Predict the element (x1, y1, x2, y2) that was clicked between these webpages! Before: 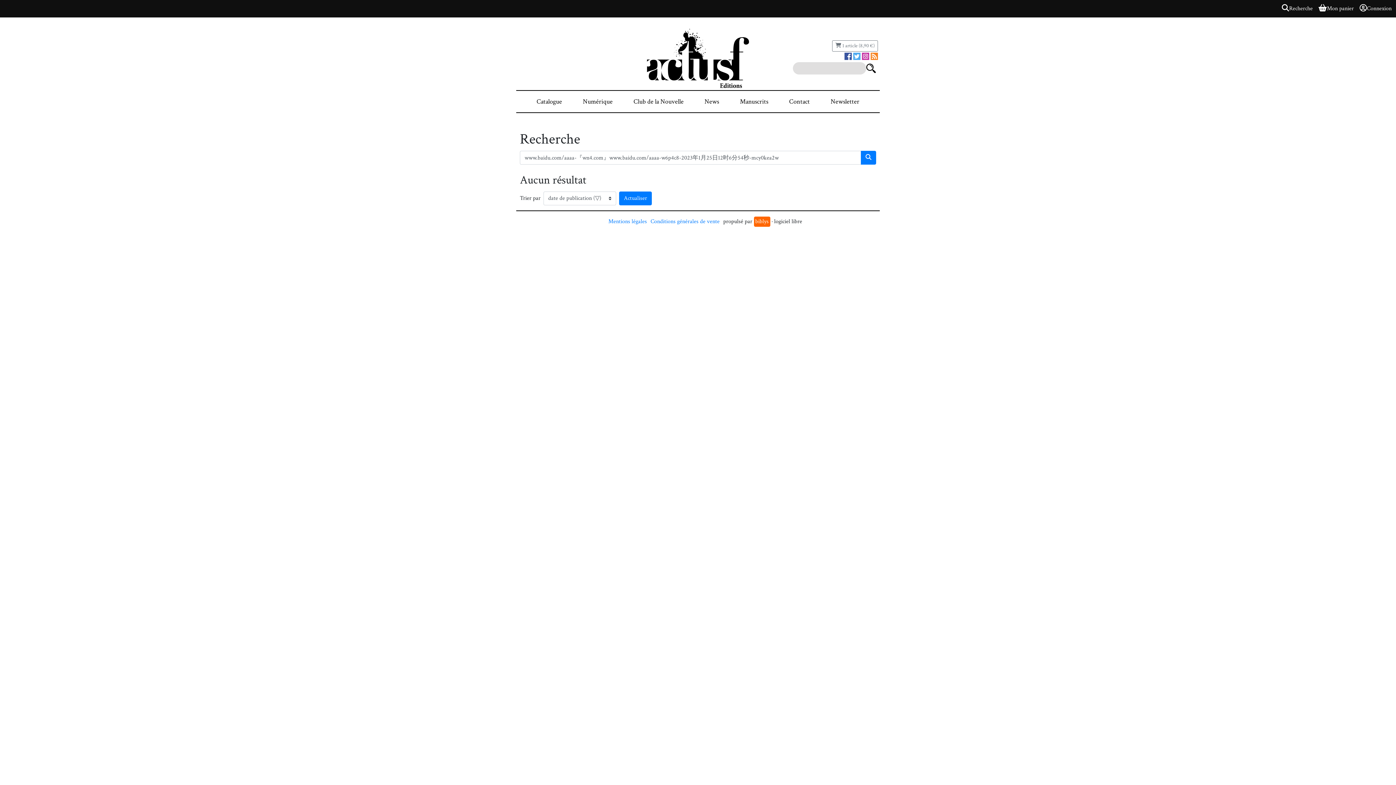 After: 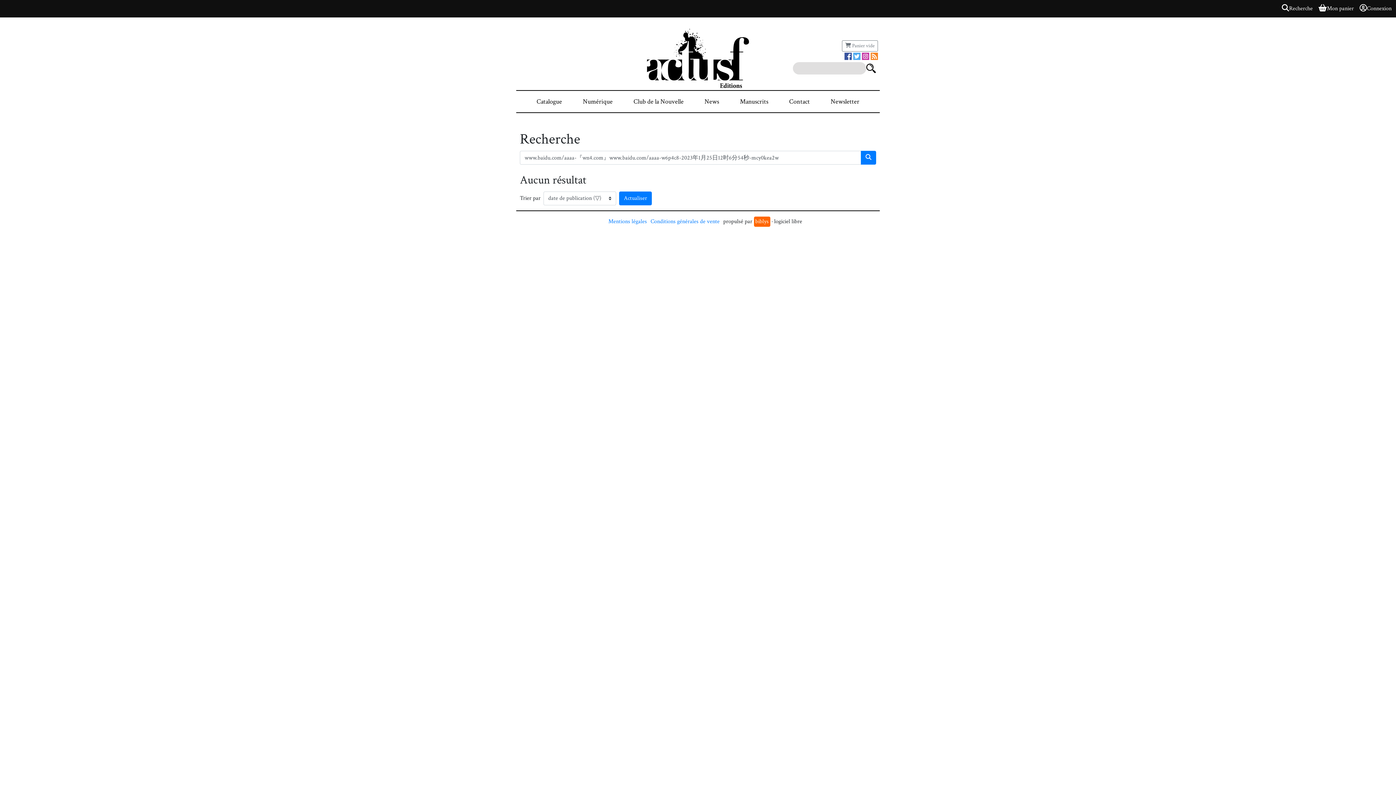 Action: label: Actualiser bbox: (619, 191, 652, 205)